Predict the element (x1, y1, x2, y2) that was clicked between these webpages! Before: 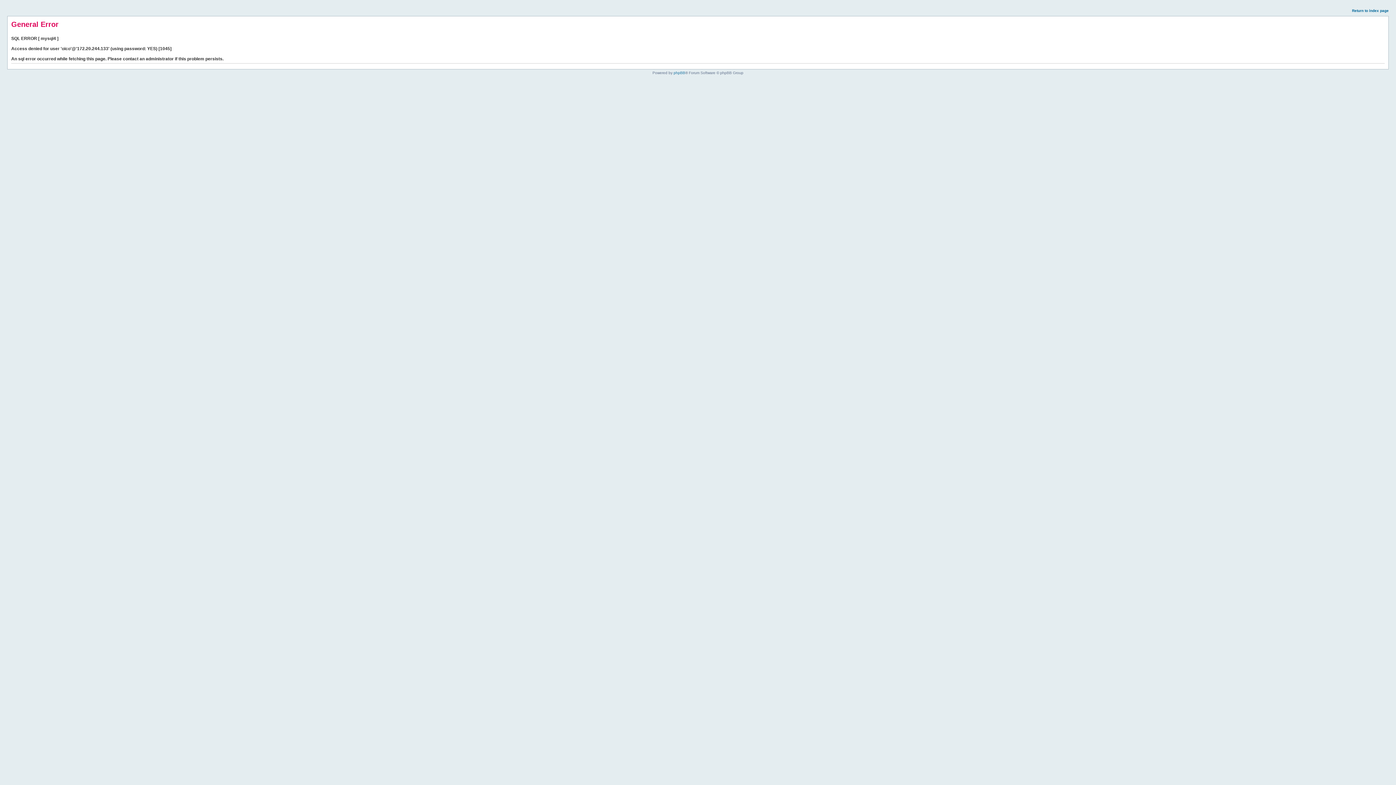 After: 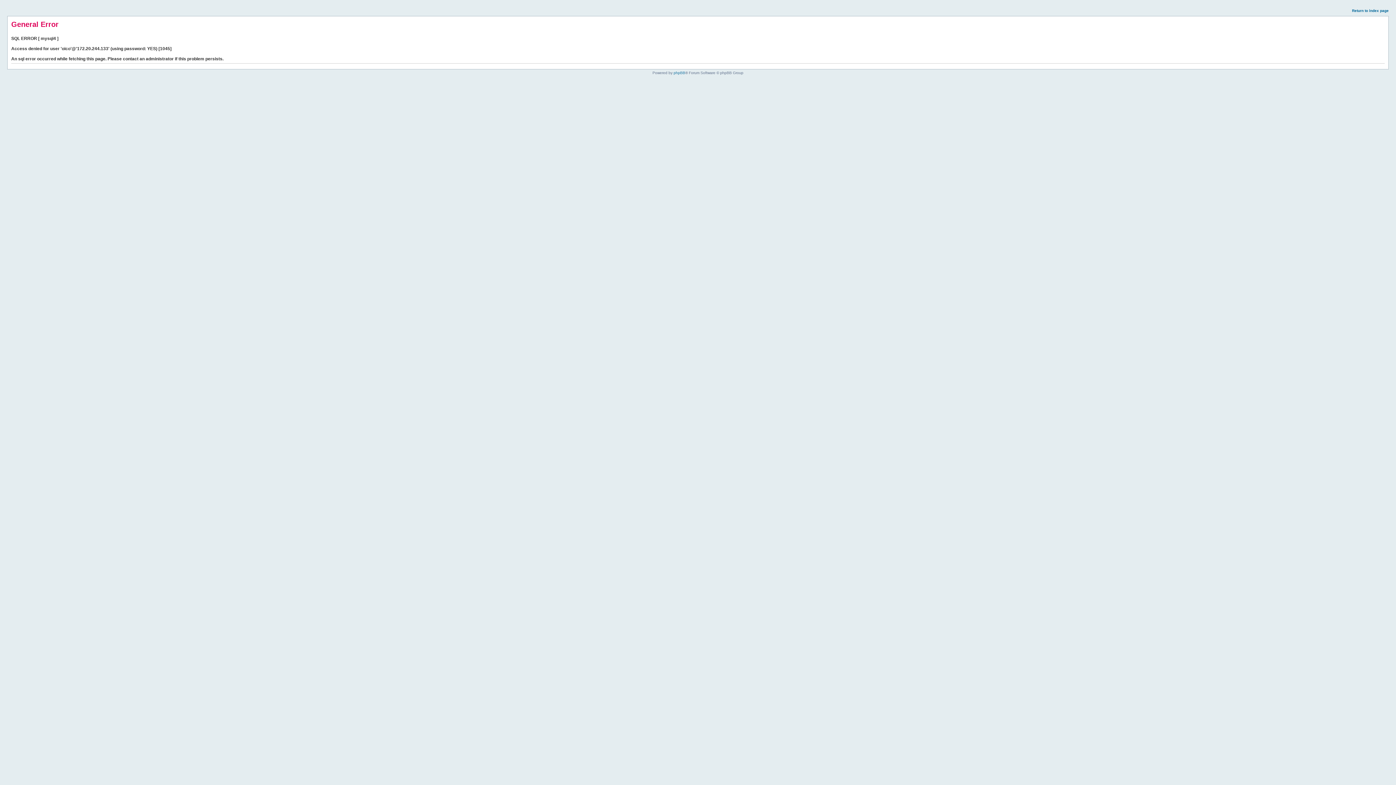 Action: bbox: (1352, 8, 1389, 12) label: Return to index page